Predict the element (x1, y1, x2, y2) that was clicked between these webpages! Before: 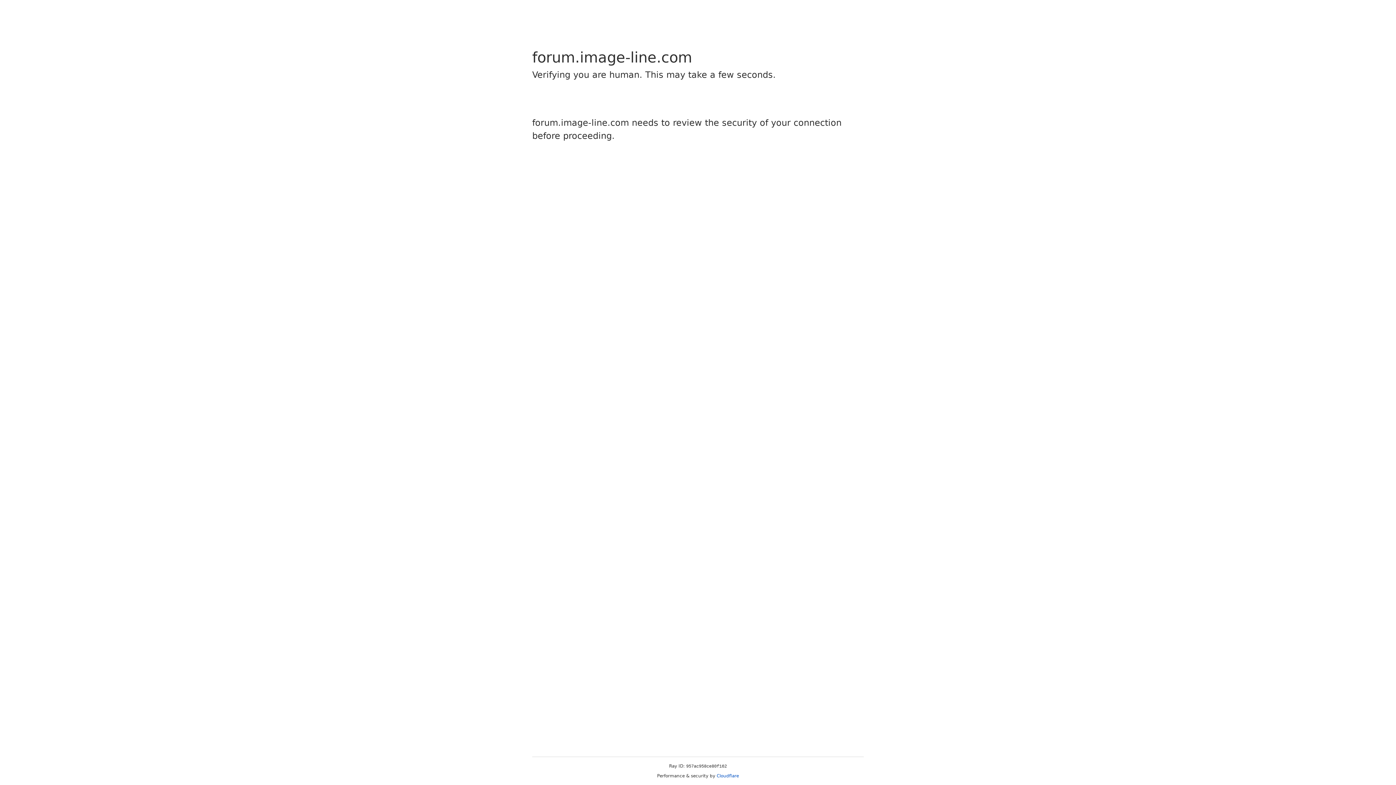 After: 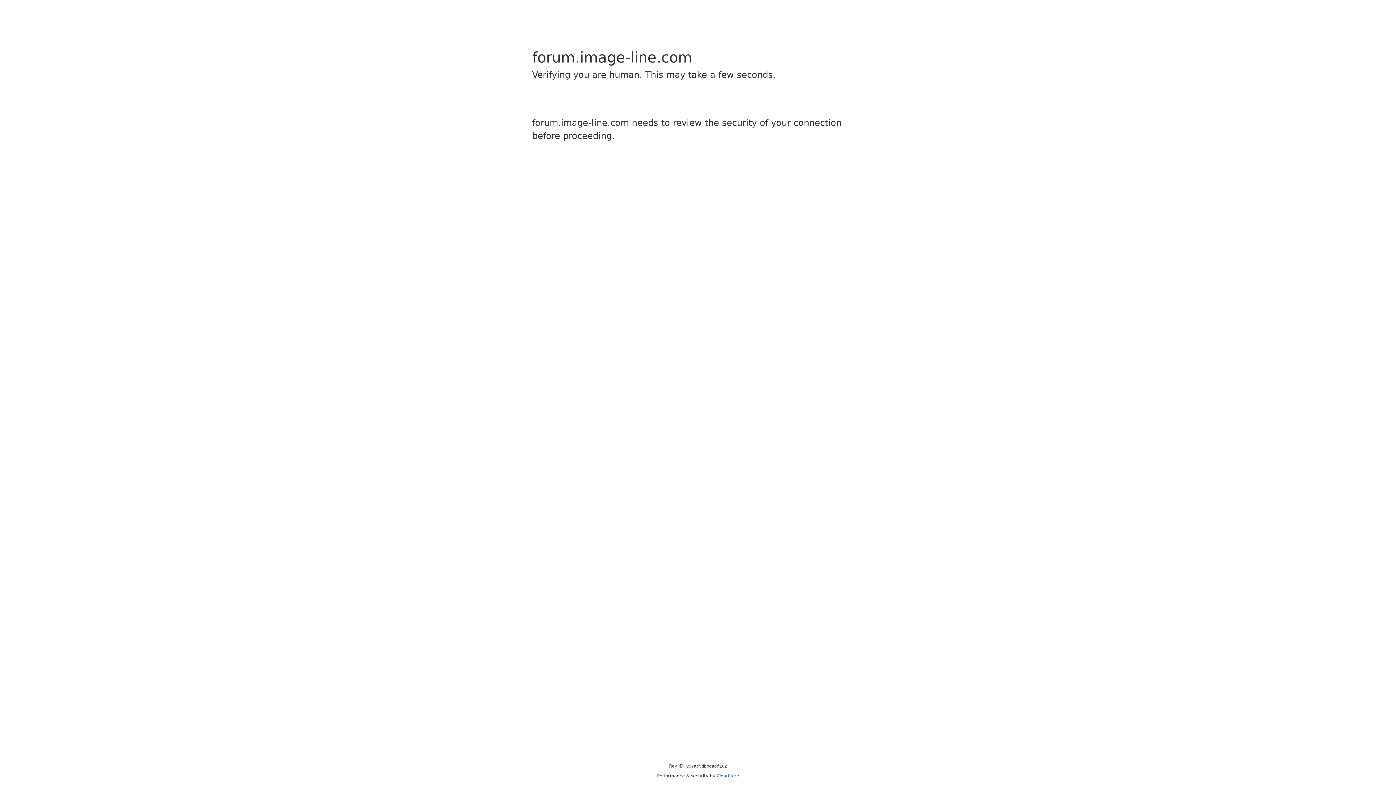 Action: bbox: (716, 773, 739, 778) label: Cloudflare